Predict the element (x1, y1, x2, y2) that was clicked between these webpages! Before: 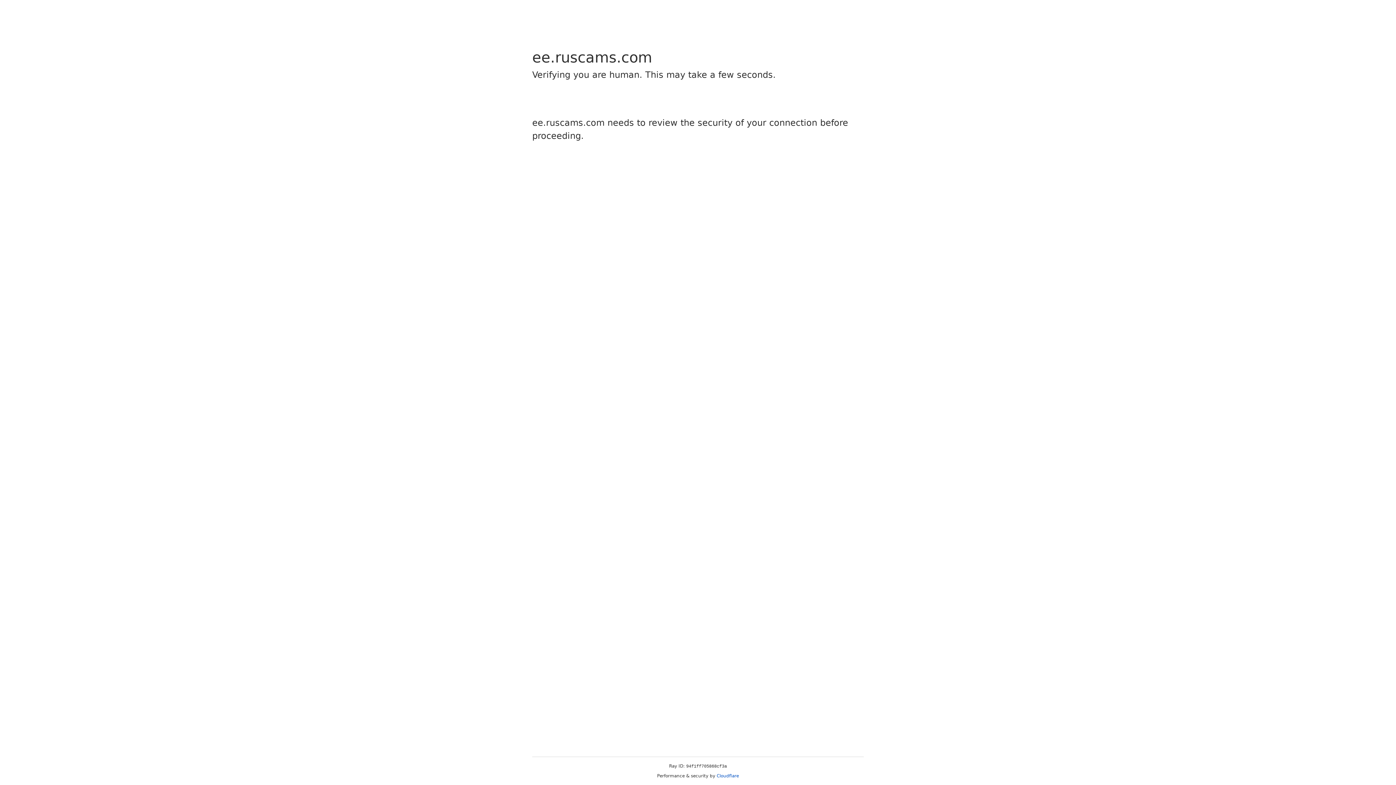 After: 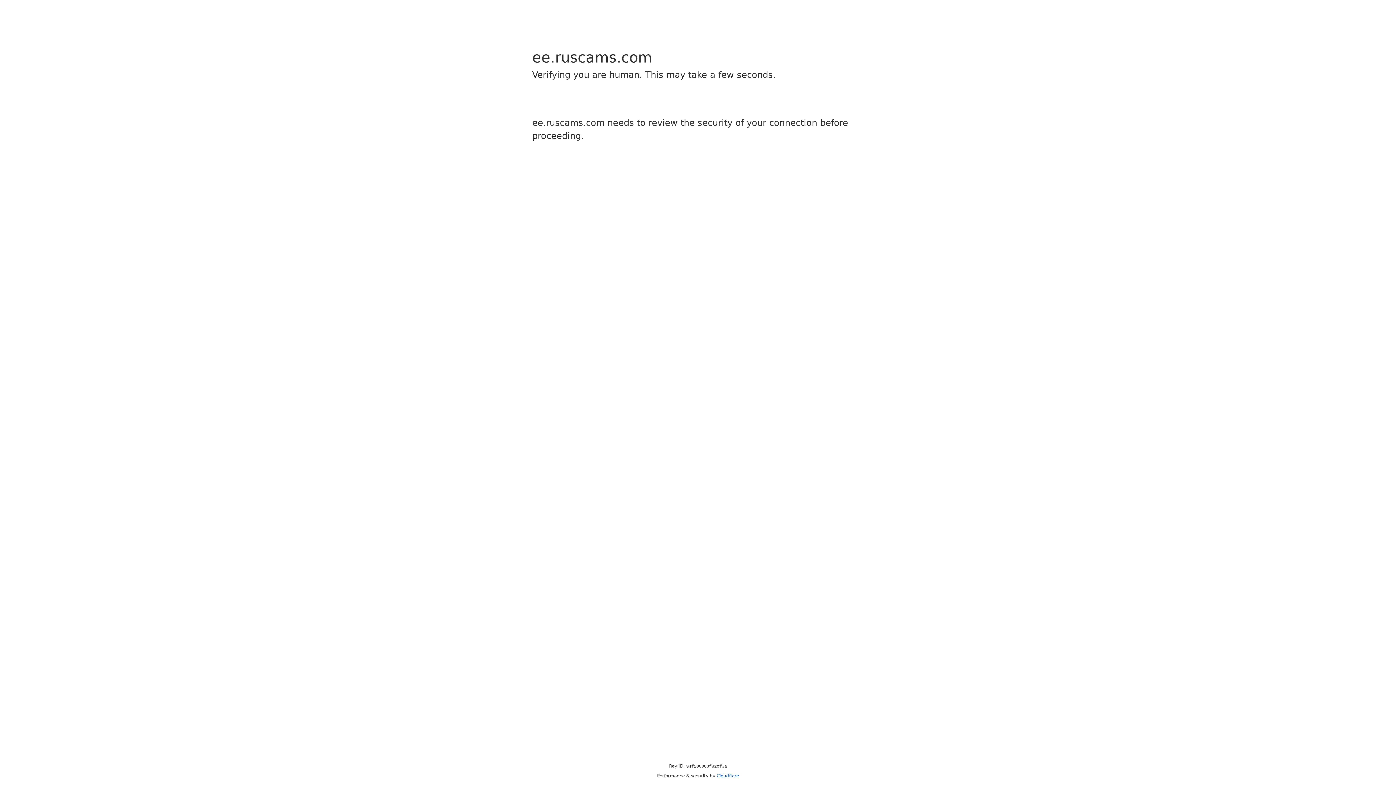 Action: bbox: (716, 773, 739, 778) label: Cloudflare